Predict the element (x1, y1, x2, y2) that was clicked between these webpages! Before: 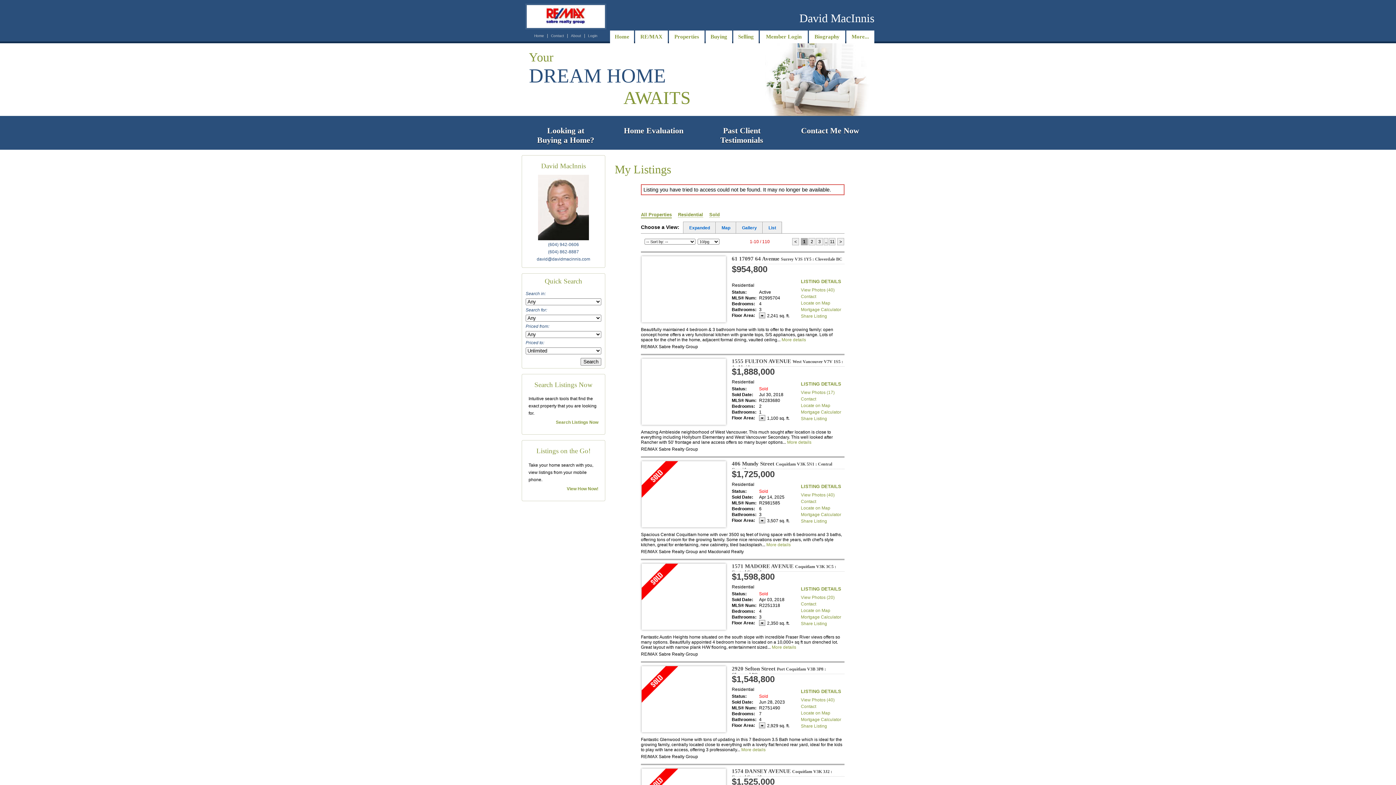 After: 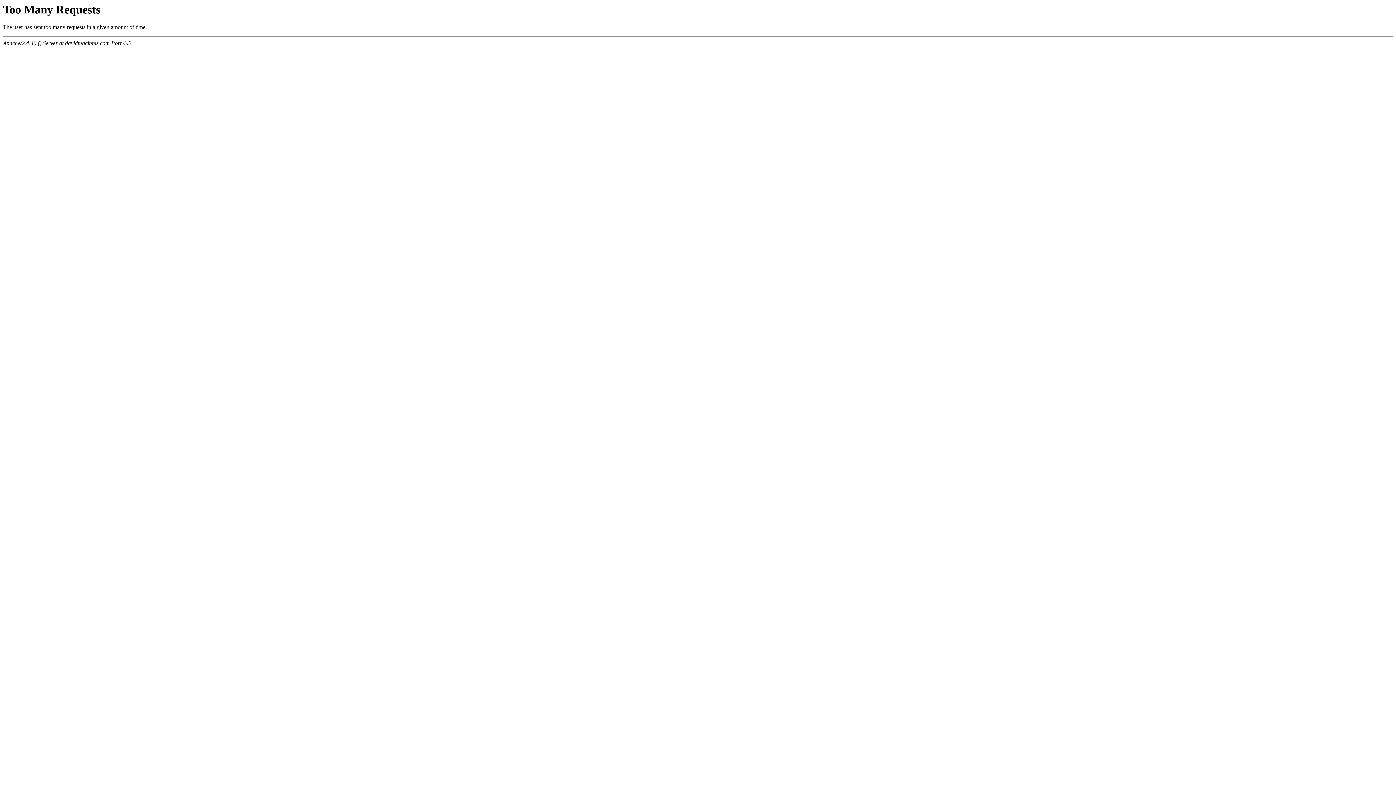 Action: label: More... bbox: (846, 30, 874, 43)